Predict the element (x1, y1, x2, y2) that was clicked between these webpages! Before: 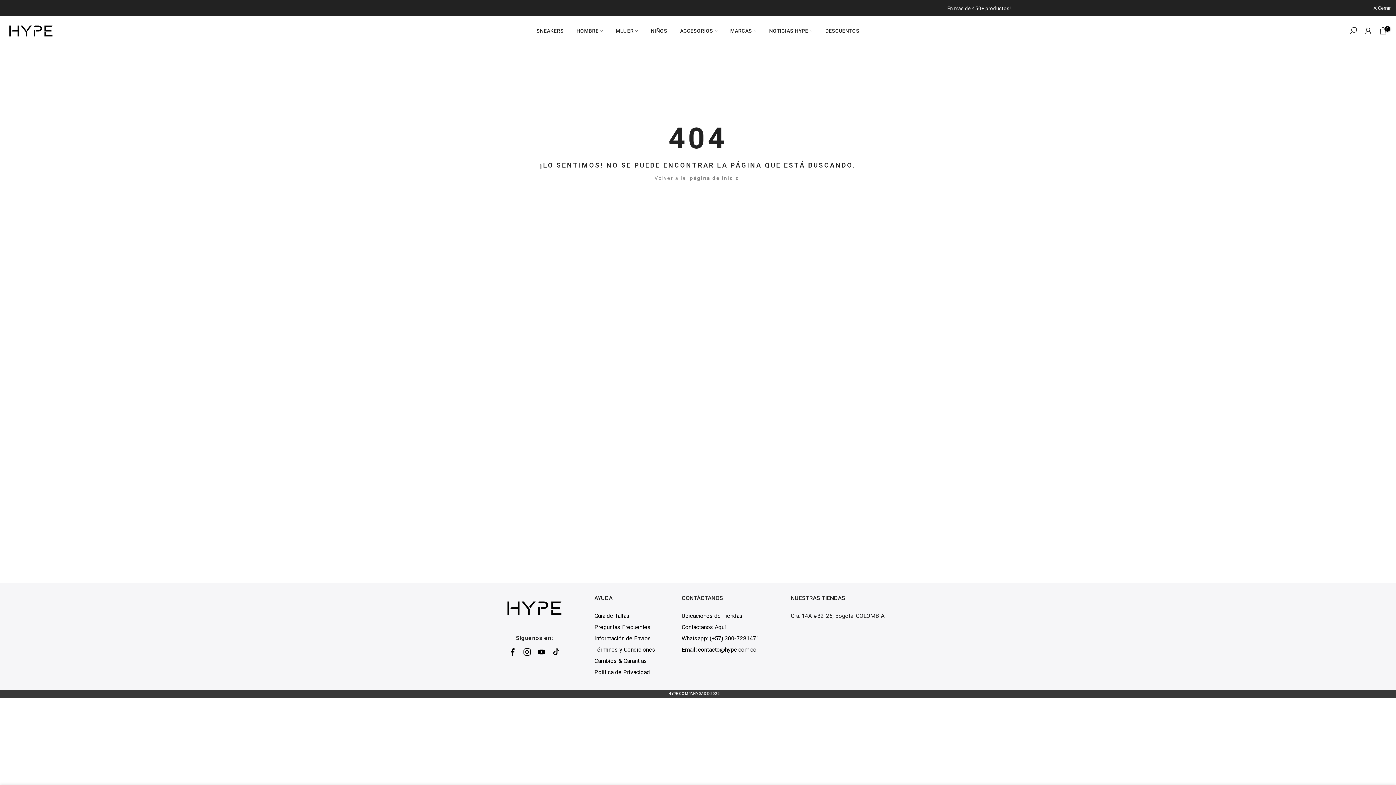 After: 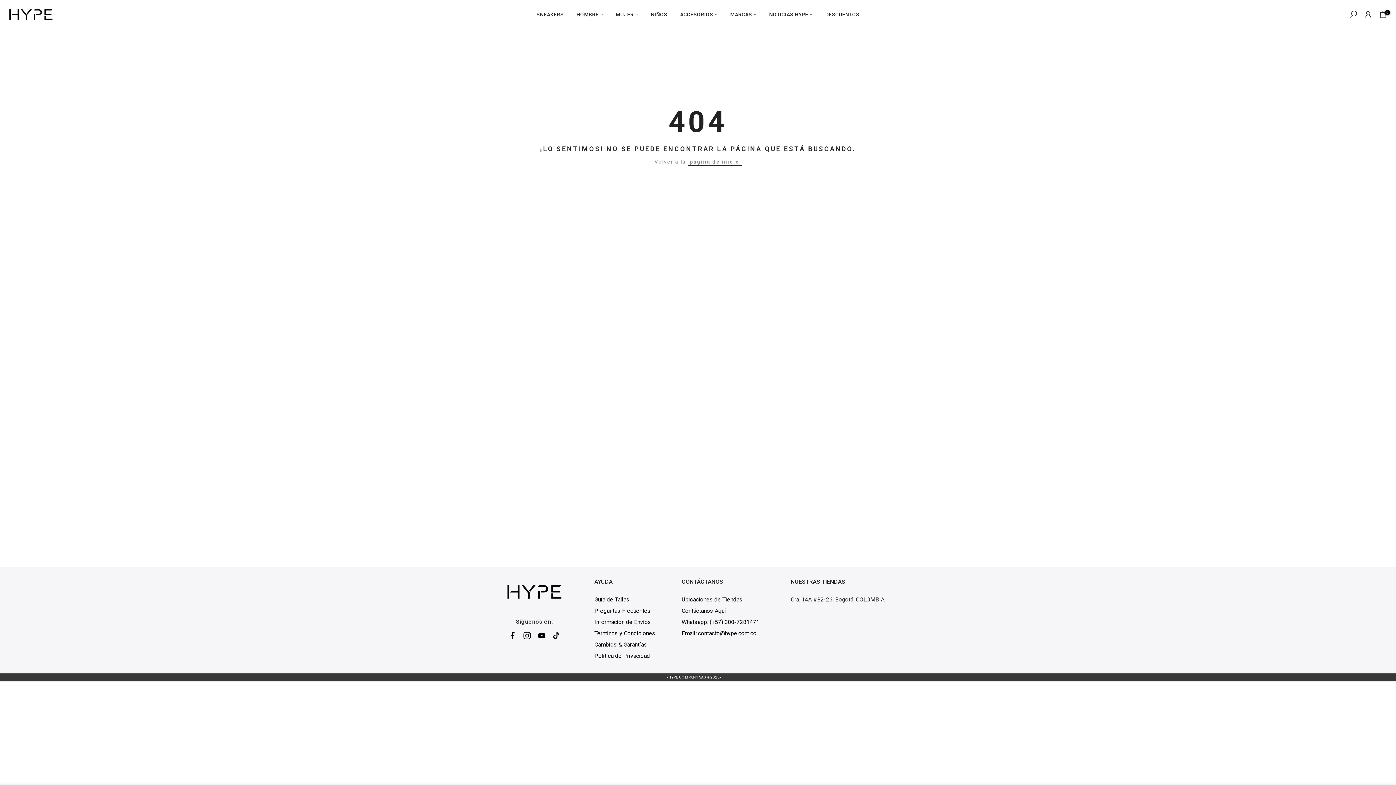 Action: label:  Cerrar bbox: (1373, 5, 1390, 10)